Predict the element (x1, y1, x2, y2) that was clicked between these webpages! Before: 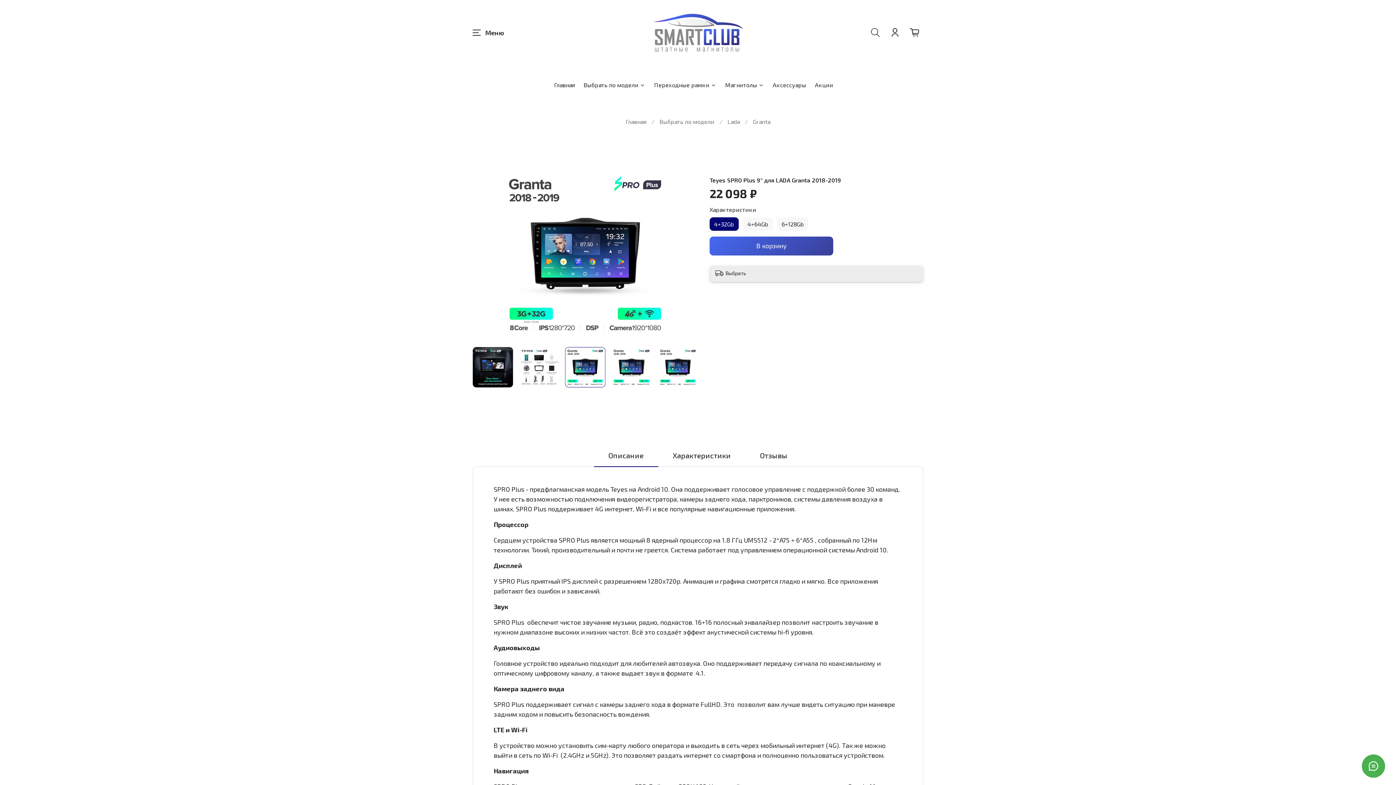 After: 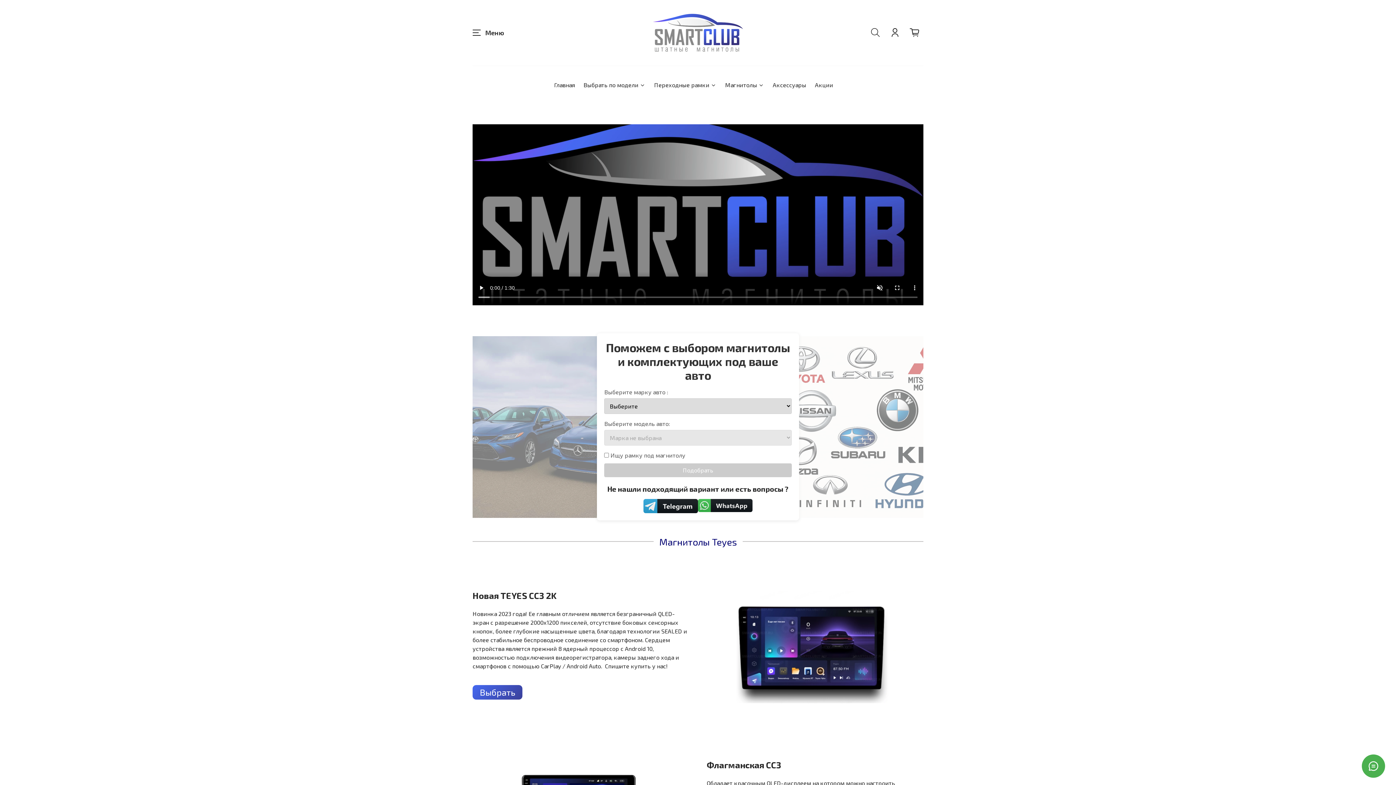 Action: bbox: (653, 13, 743, 51)